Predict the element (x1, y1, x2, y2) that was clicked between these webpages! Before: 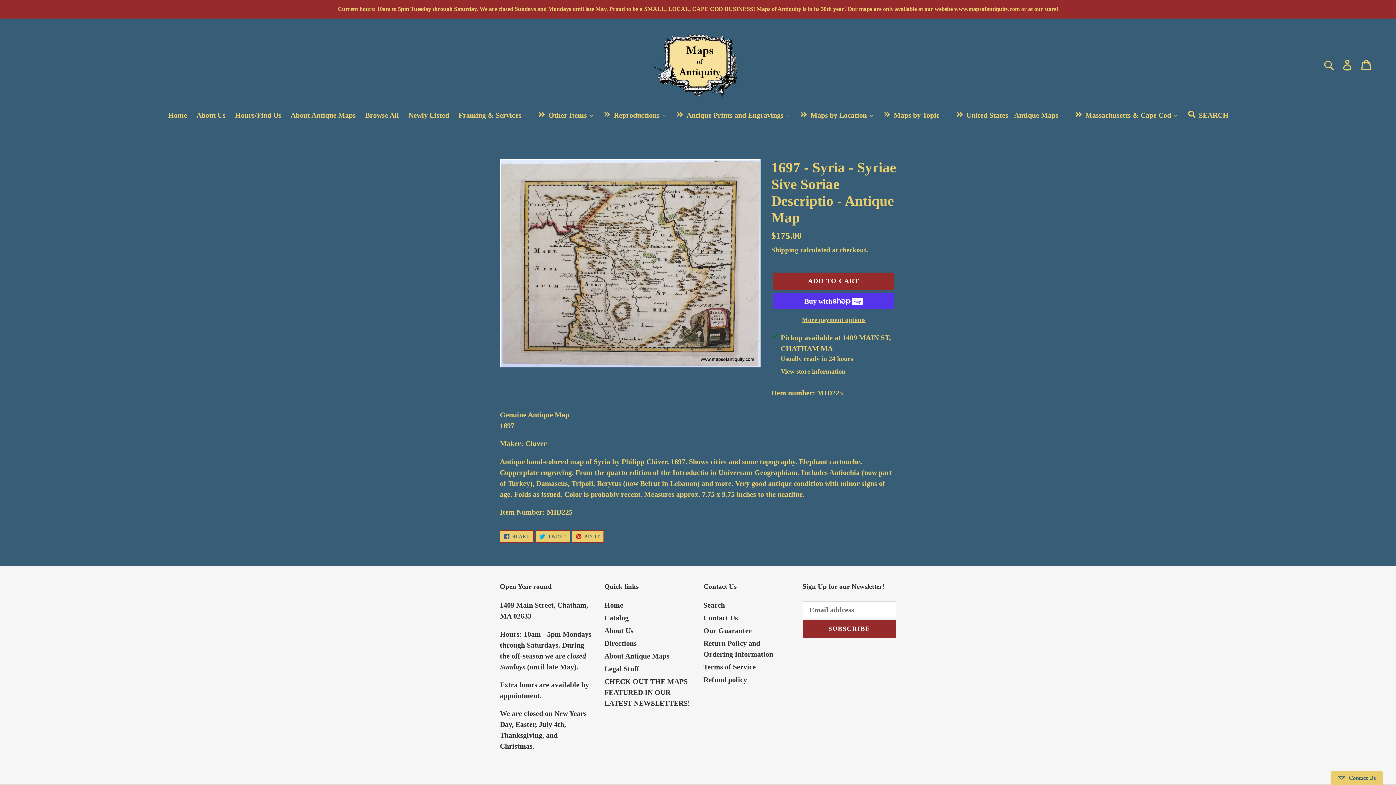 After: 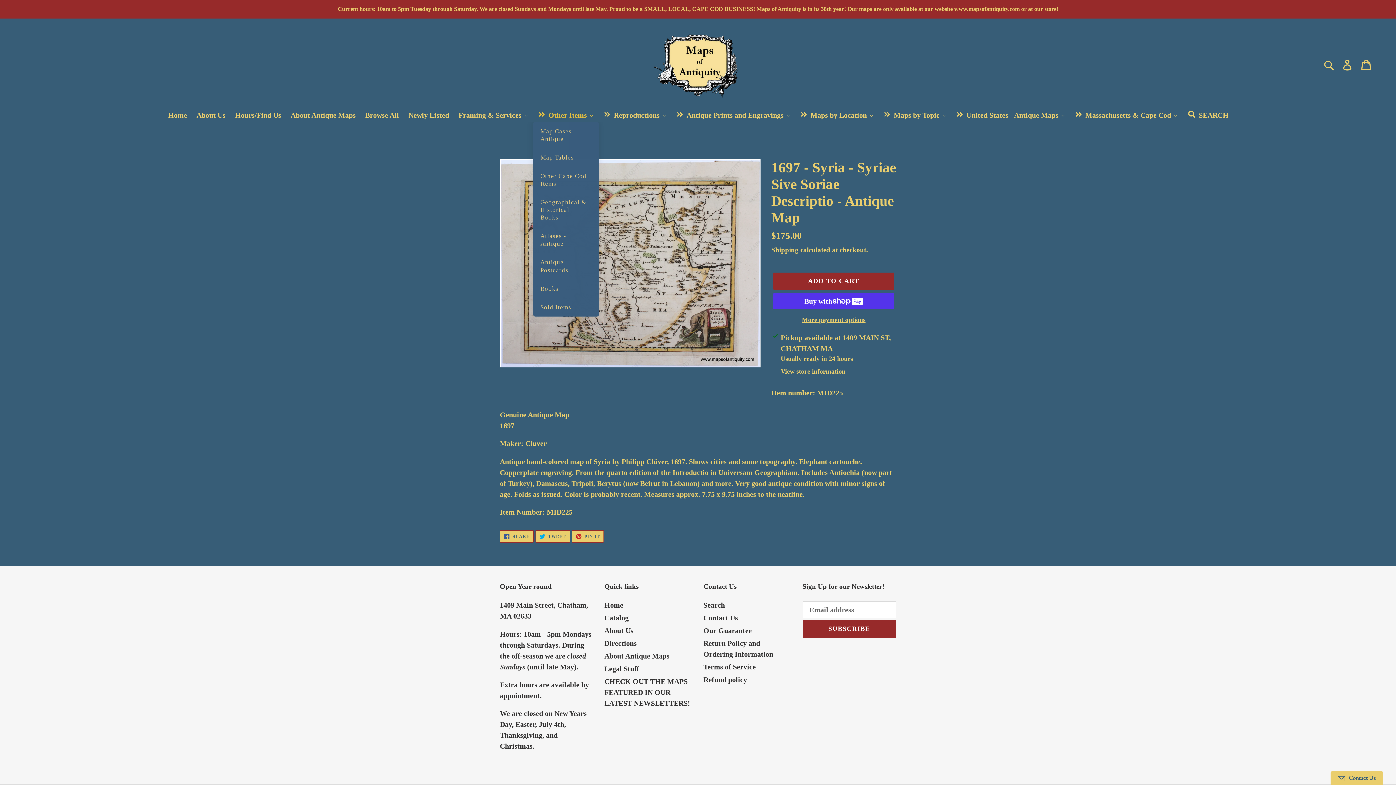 Action: label: Other Items bbox: (533, 109, 598, 121)